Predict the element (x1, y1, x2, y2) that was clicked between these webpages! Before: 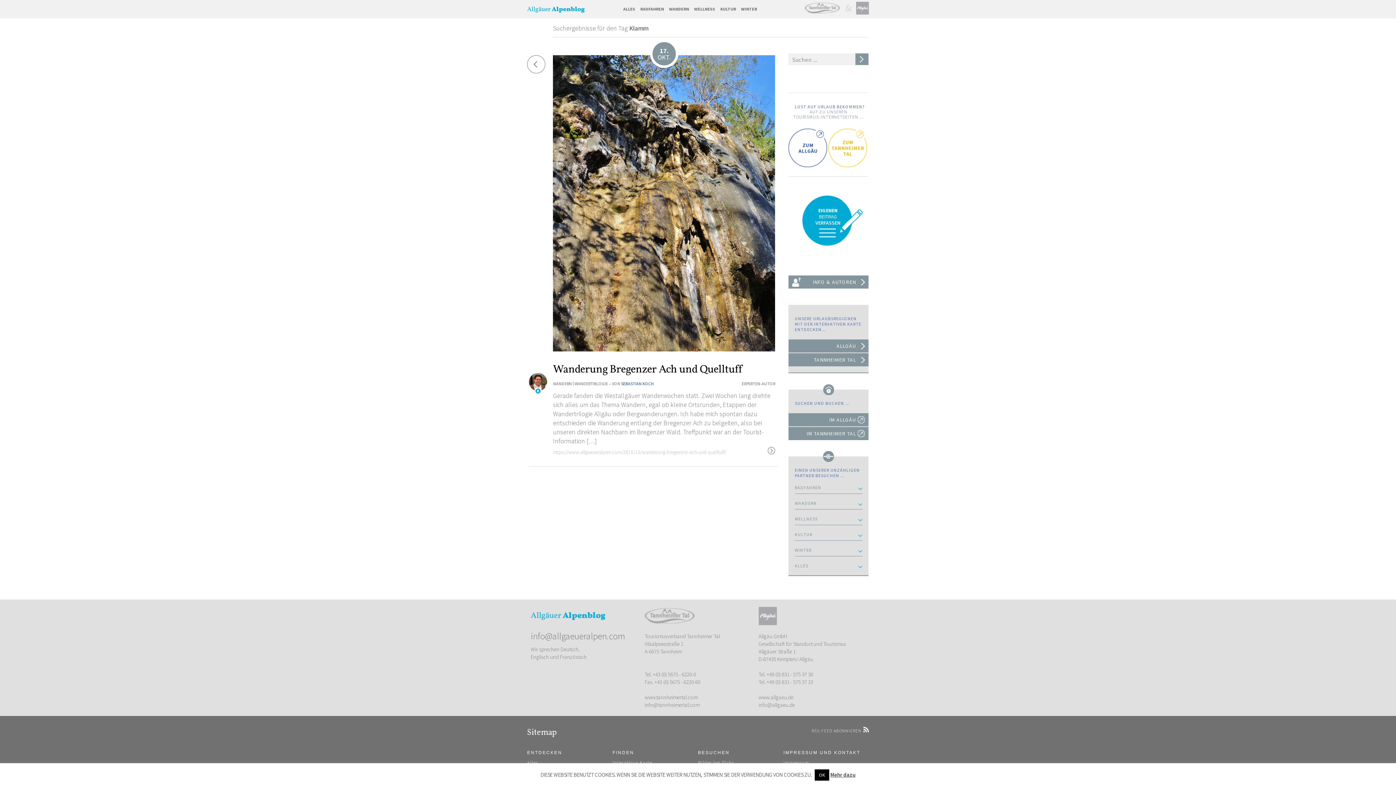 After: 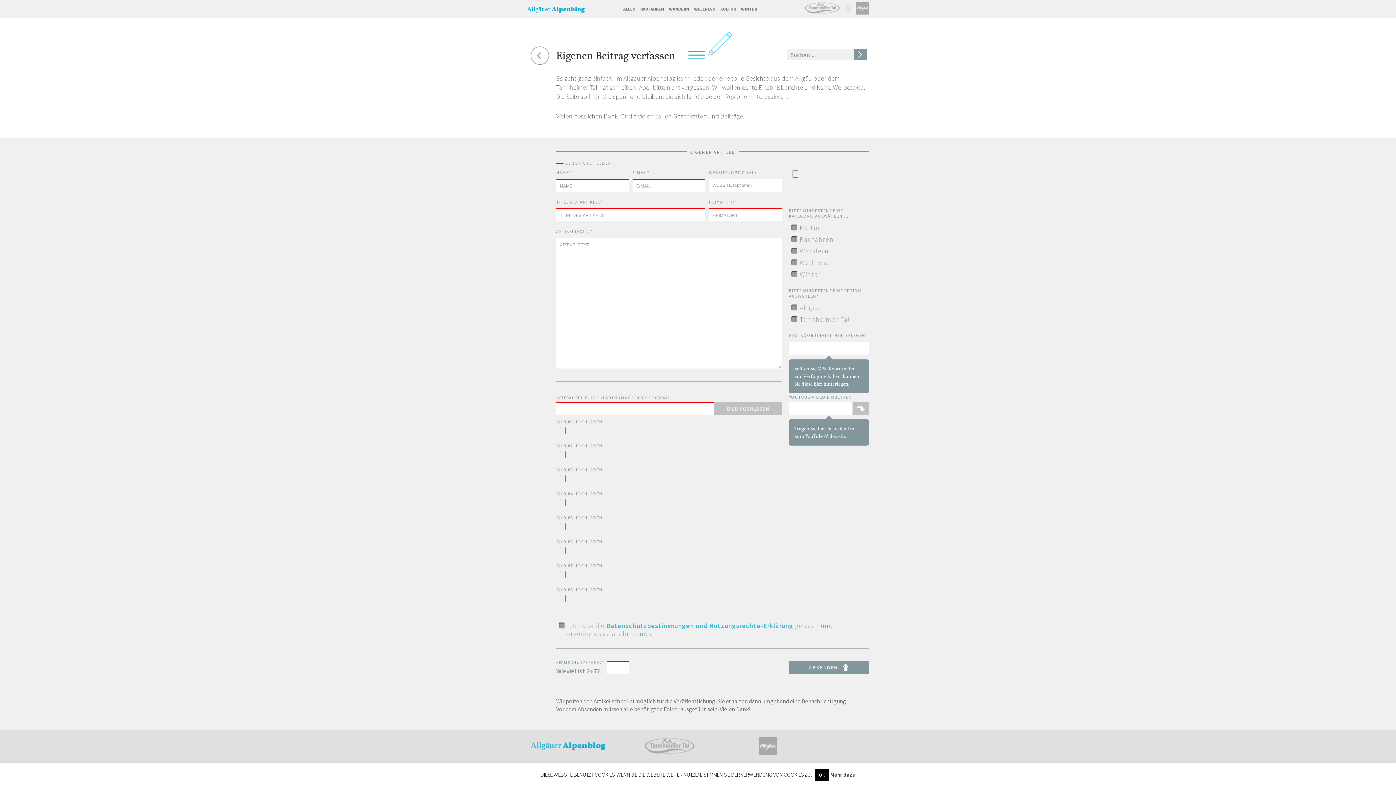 Action: bbox: (792, 193, 865, 251) label: EIGENEN
BEITRAG
VERFASSEN